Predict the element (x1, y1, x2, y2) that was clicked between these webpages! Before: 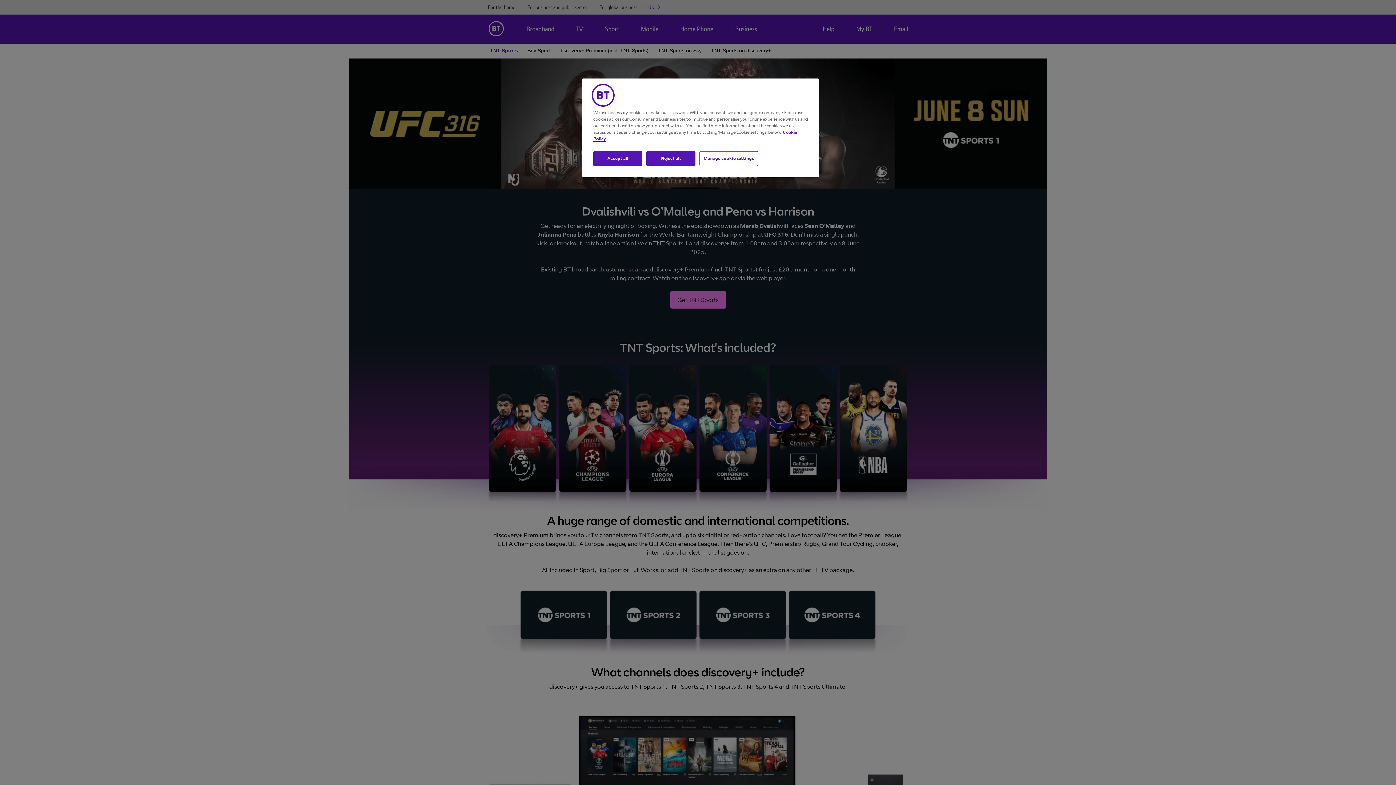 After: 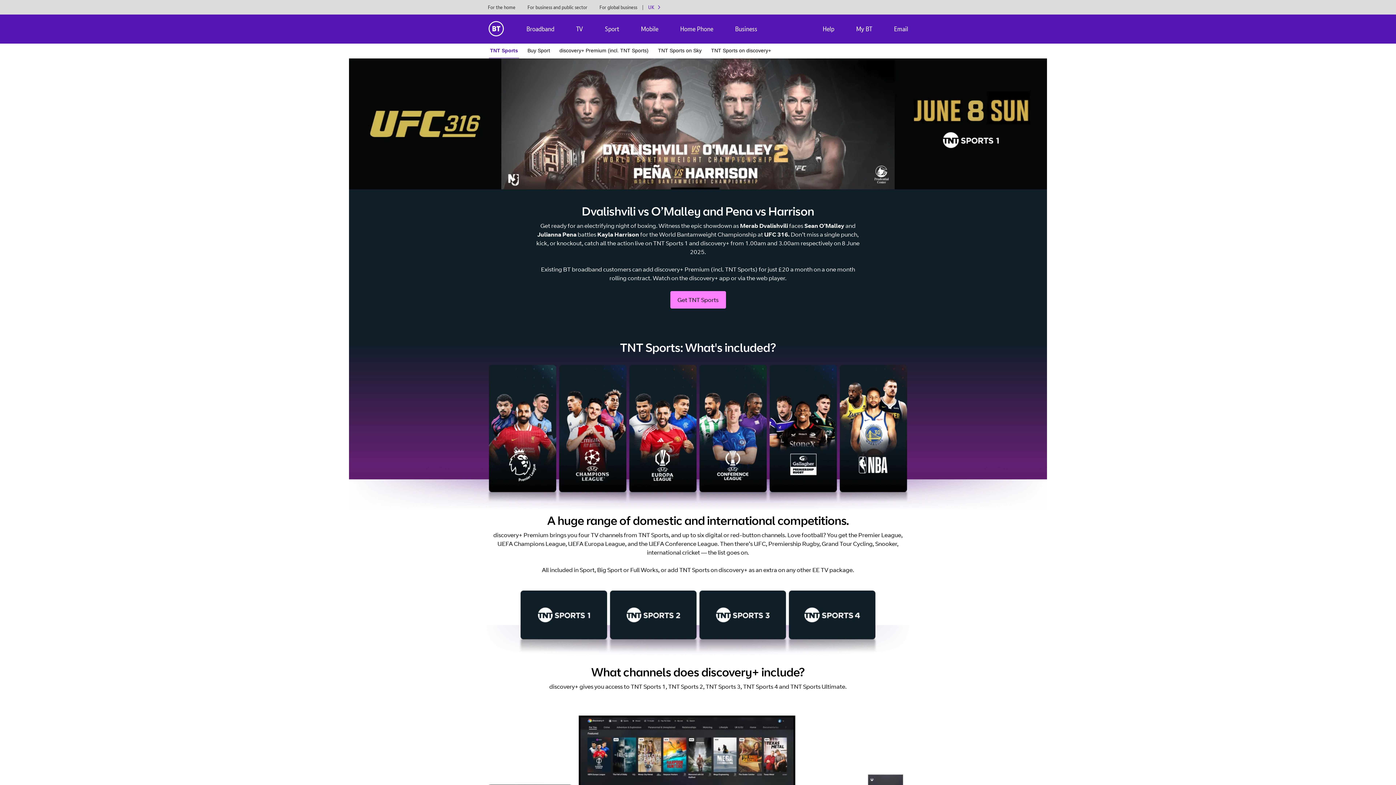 Action: bbox: (593, 151, 642, 166) label: Accept all